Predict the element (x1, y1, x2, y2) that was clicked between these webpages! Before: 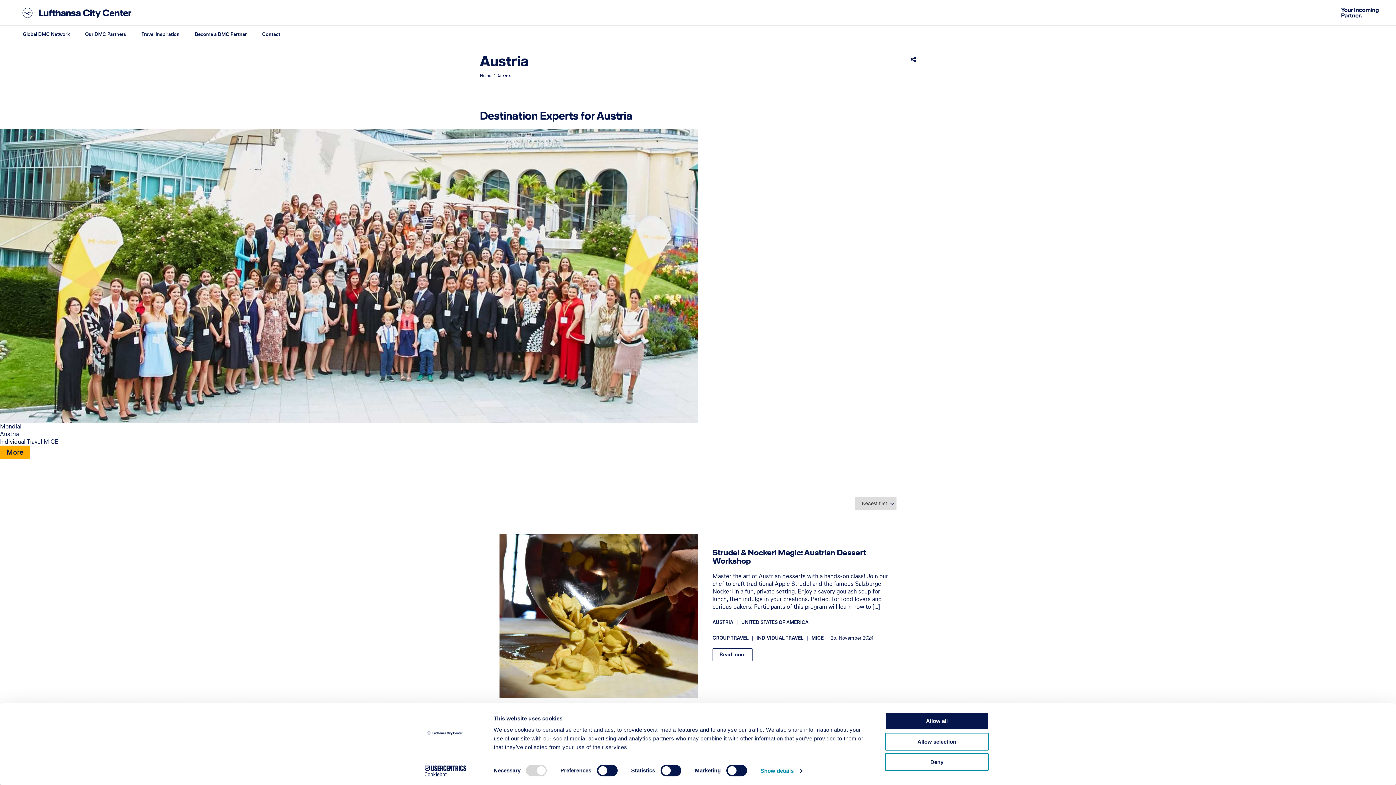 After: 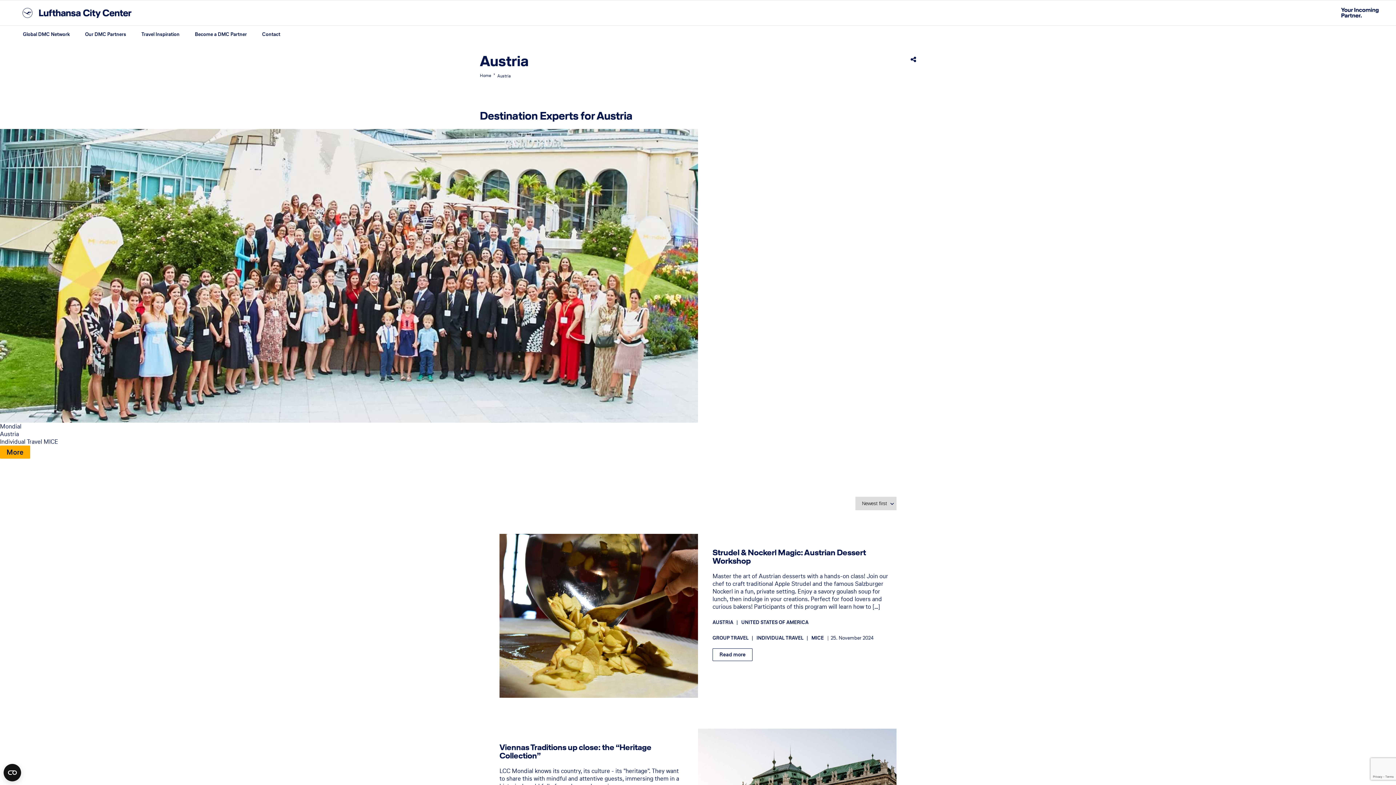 Action: bbox: (885, 712, 989, 730) label: Allow all